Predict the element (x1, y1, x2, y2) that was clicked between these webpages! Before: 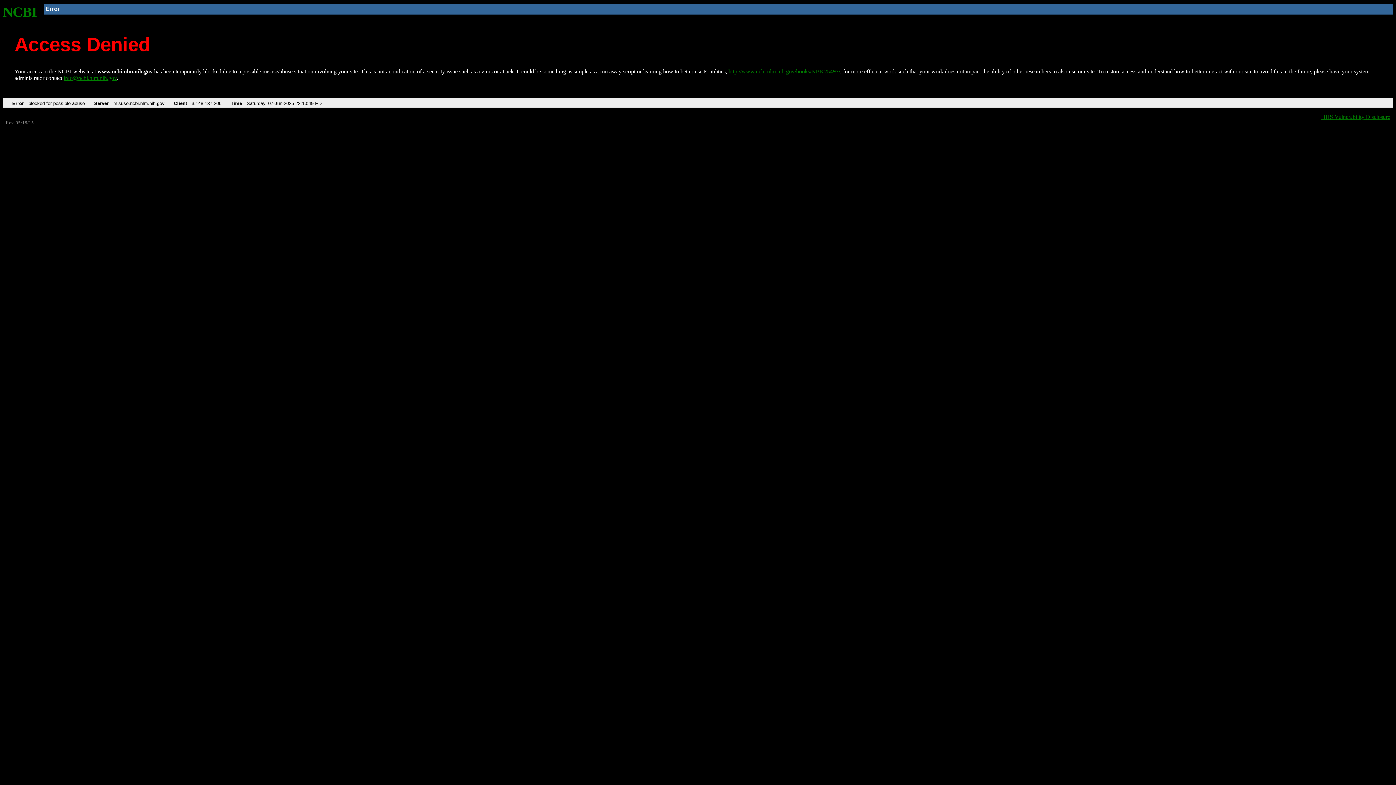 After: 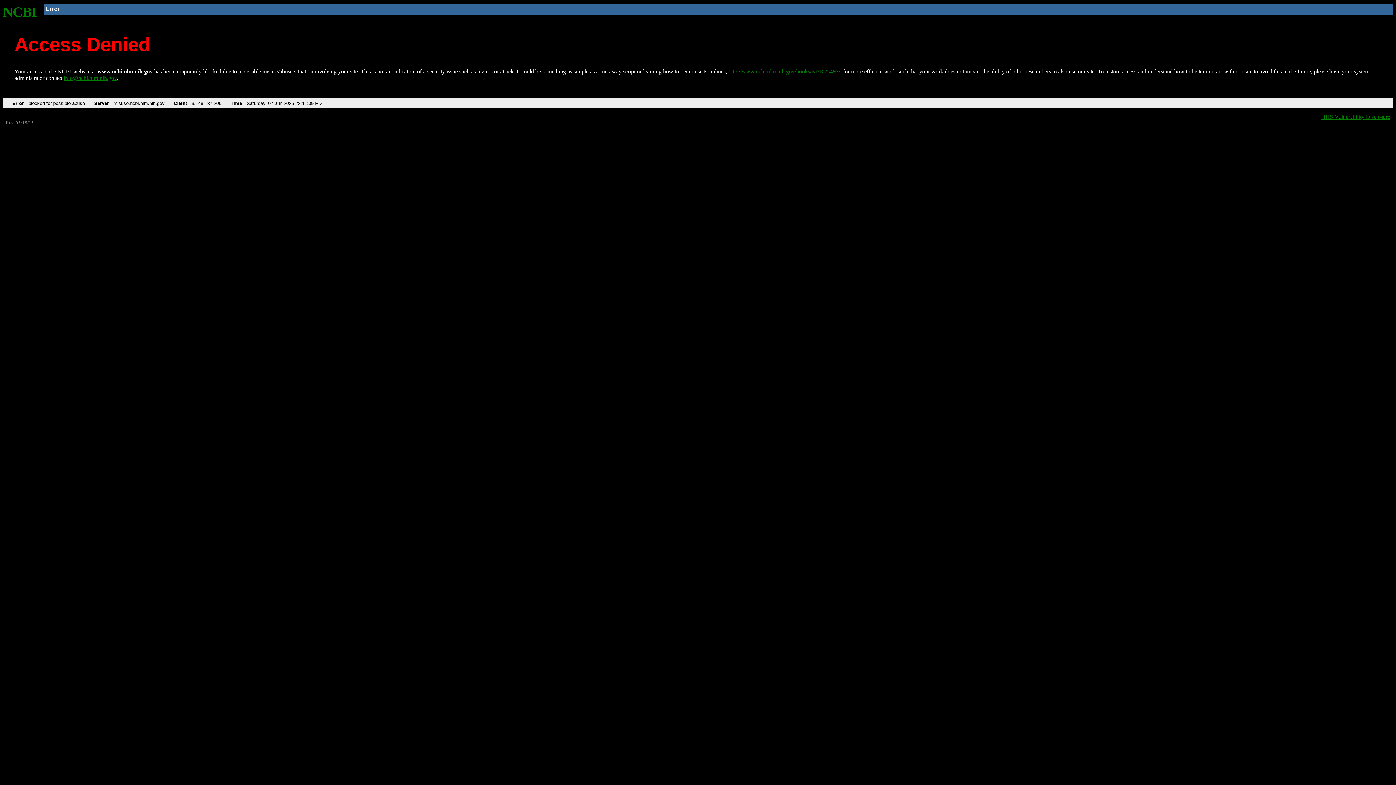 Action: bbox: (728, 68, 840, 74) label: http://www.ncbi.nlm.nih.gov/books/NBK25497/